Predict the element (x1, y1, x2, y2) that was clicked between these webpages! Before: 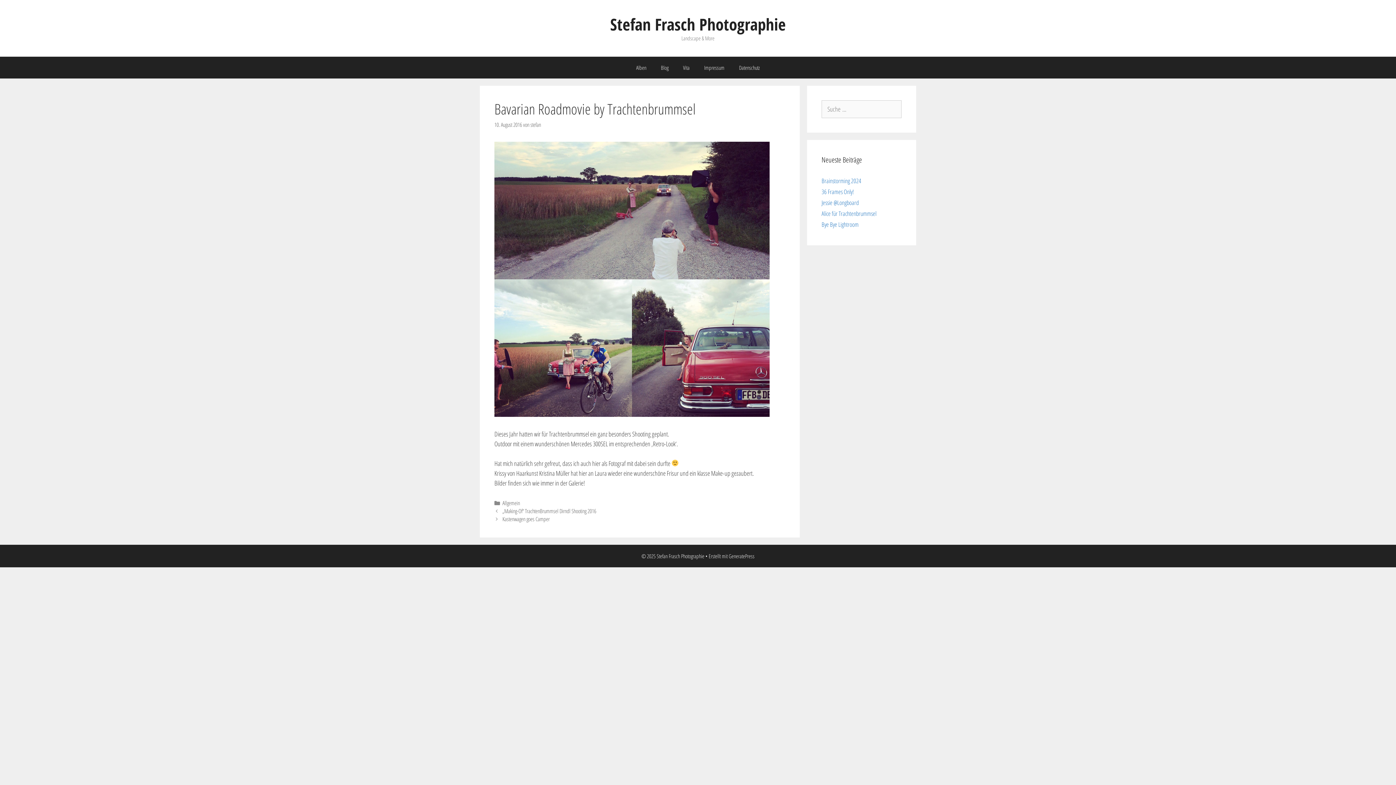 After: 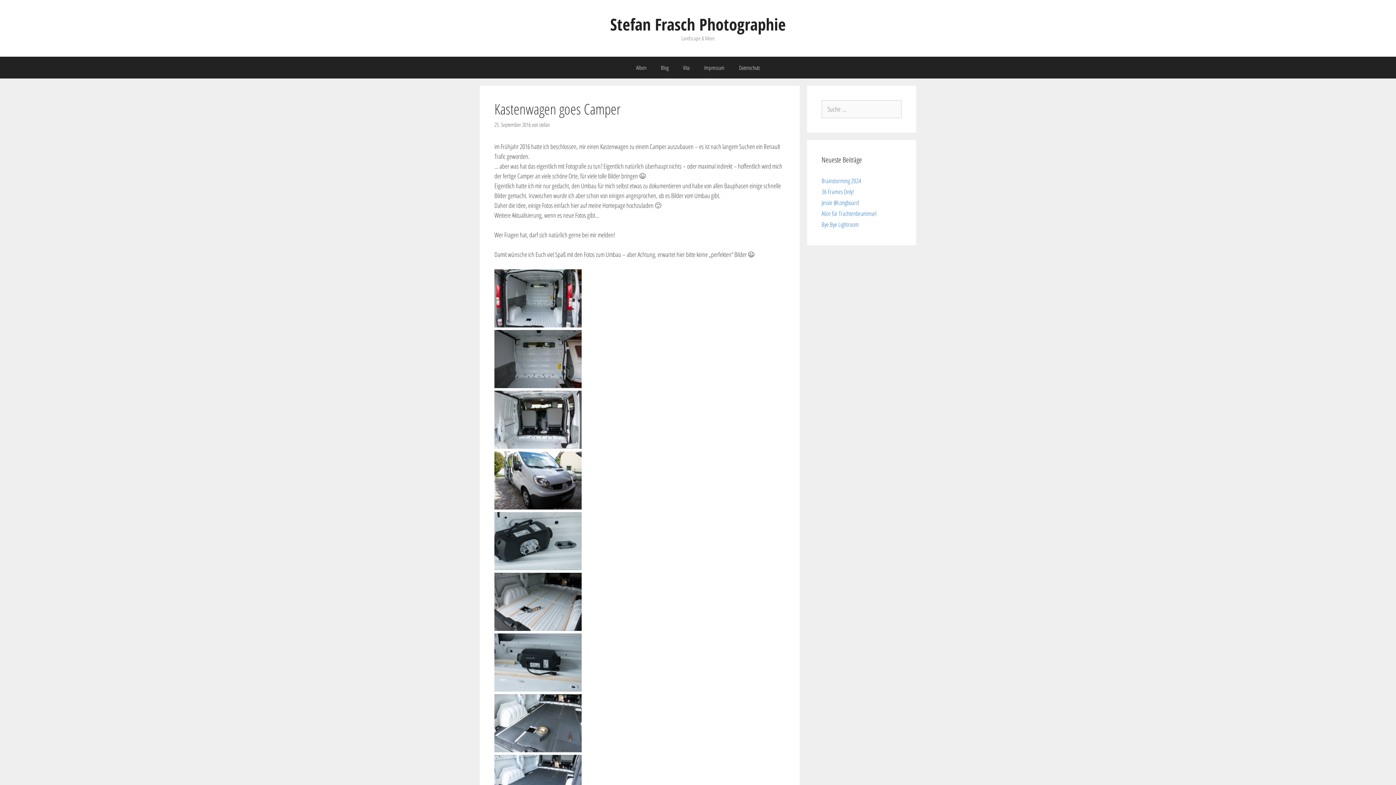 Action: bbox: (502, 515, 549, 522) label: Kastenwagen goes Camper